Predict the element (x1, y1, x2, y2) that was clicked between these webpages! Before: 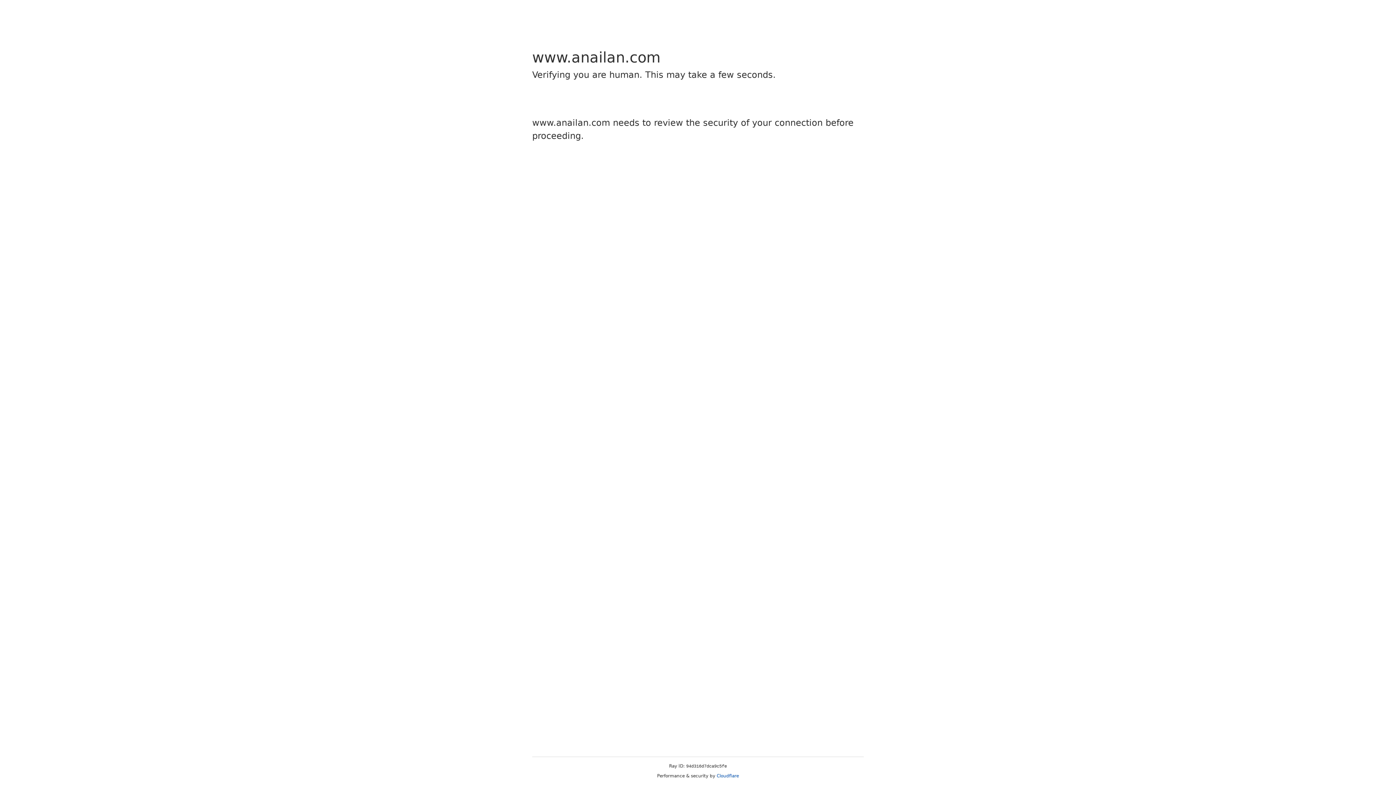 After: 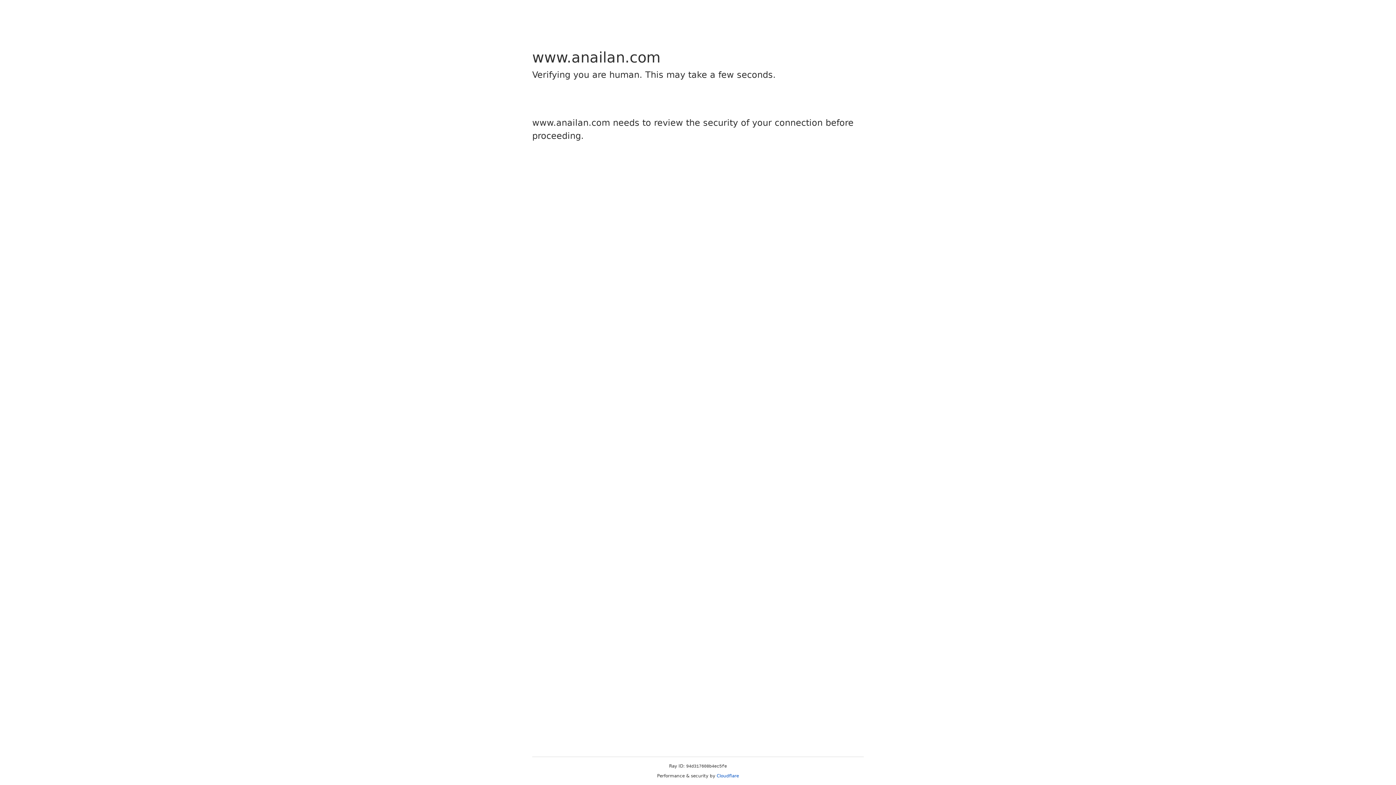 Action: label: Cloudflare bbox: (716, 773, 739, 778)